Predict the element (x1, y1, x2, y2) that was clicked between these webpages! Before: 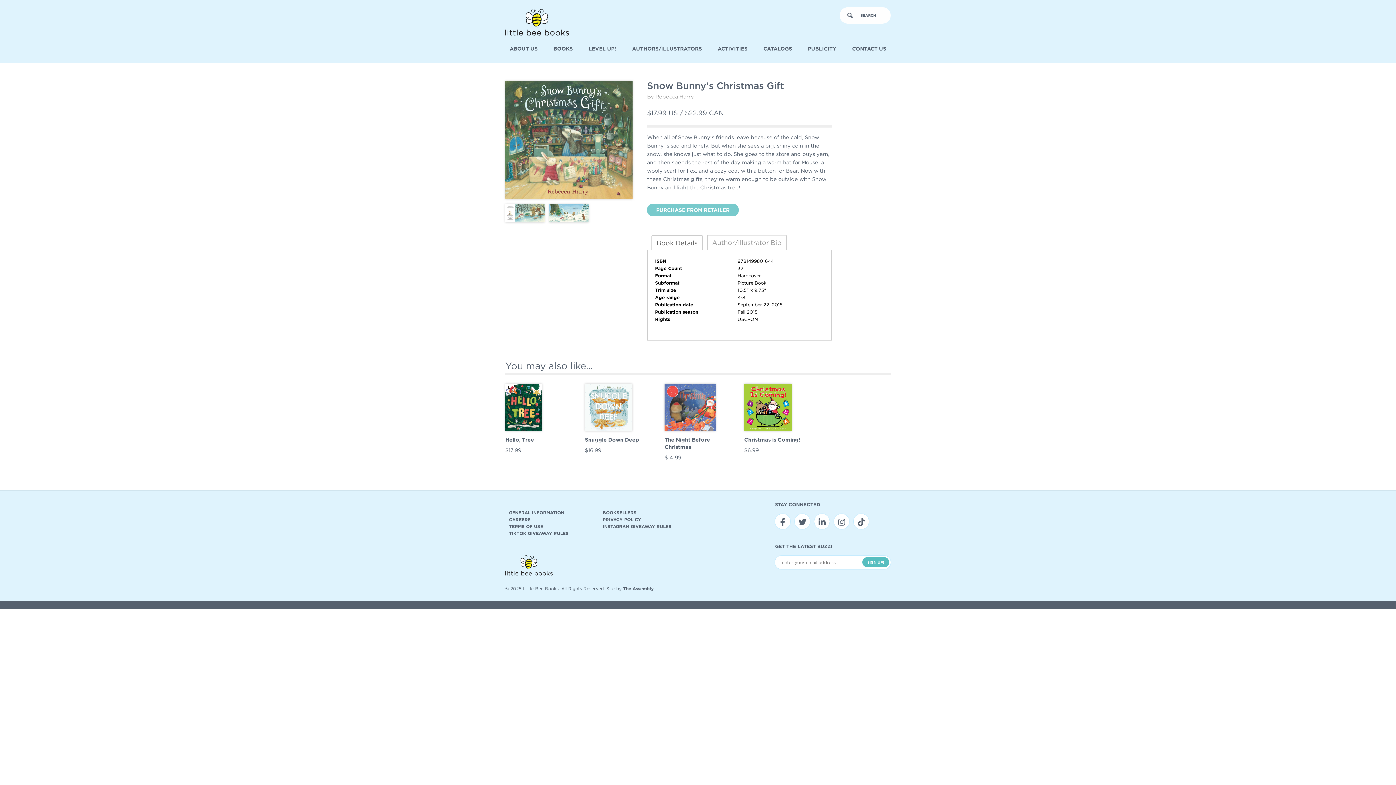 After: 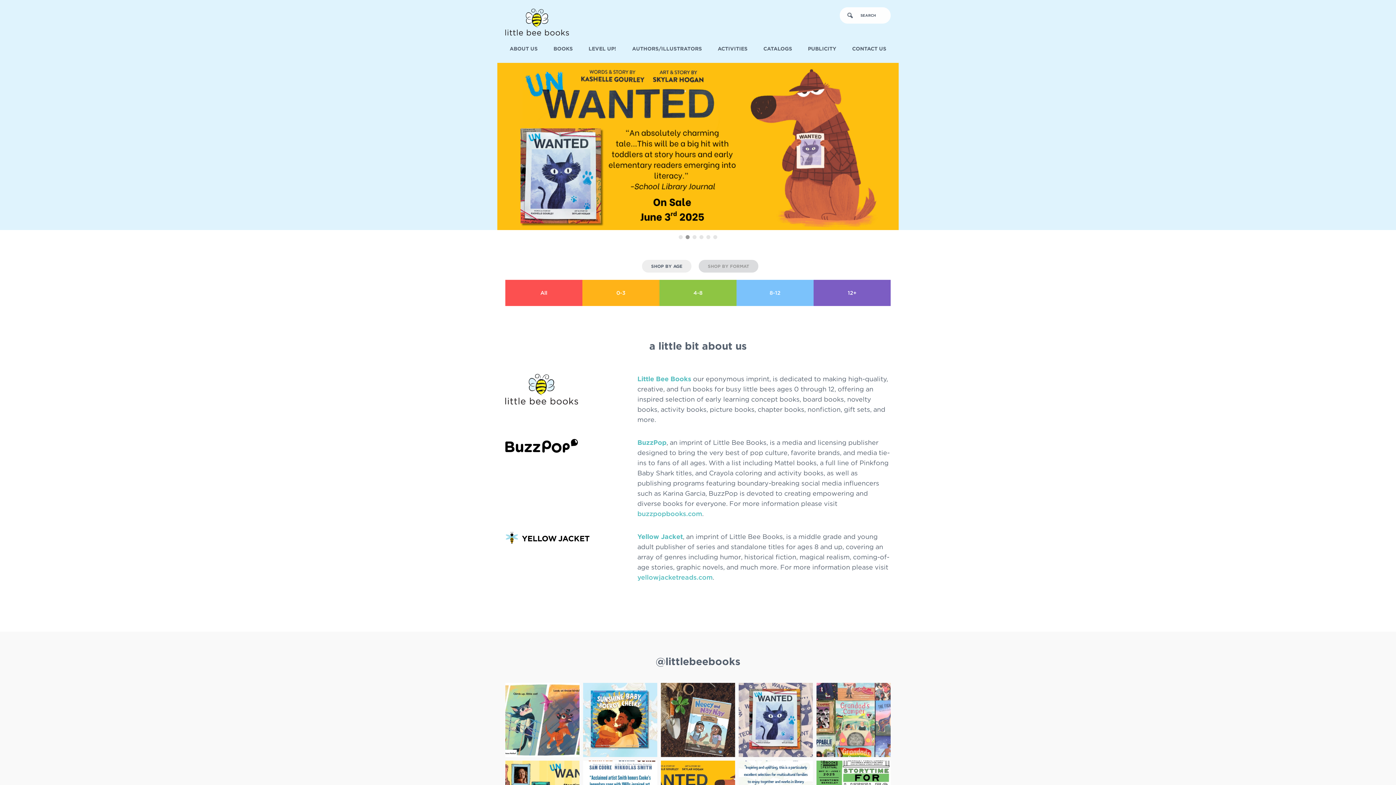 Action: bbox: (505, 8, 890, 35)